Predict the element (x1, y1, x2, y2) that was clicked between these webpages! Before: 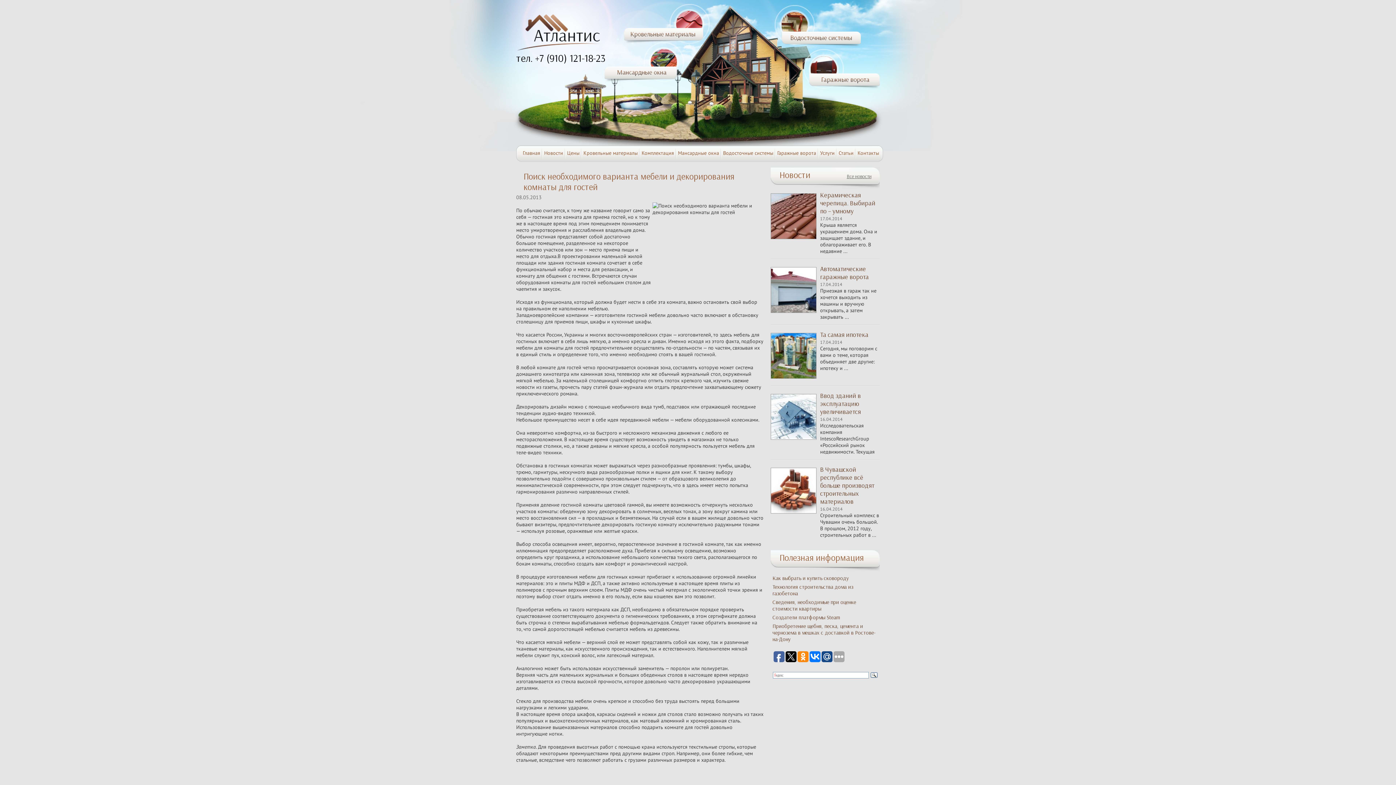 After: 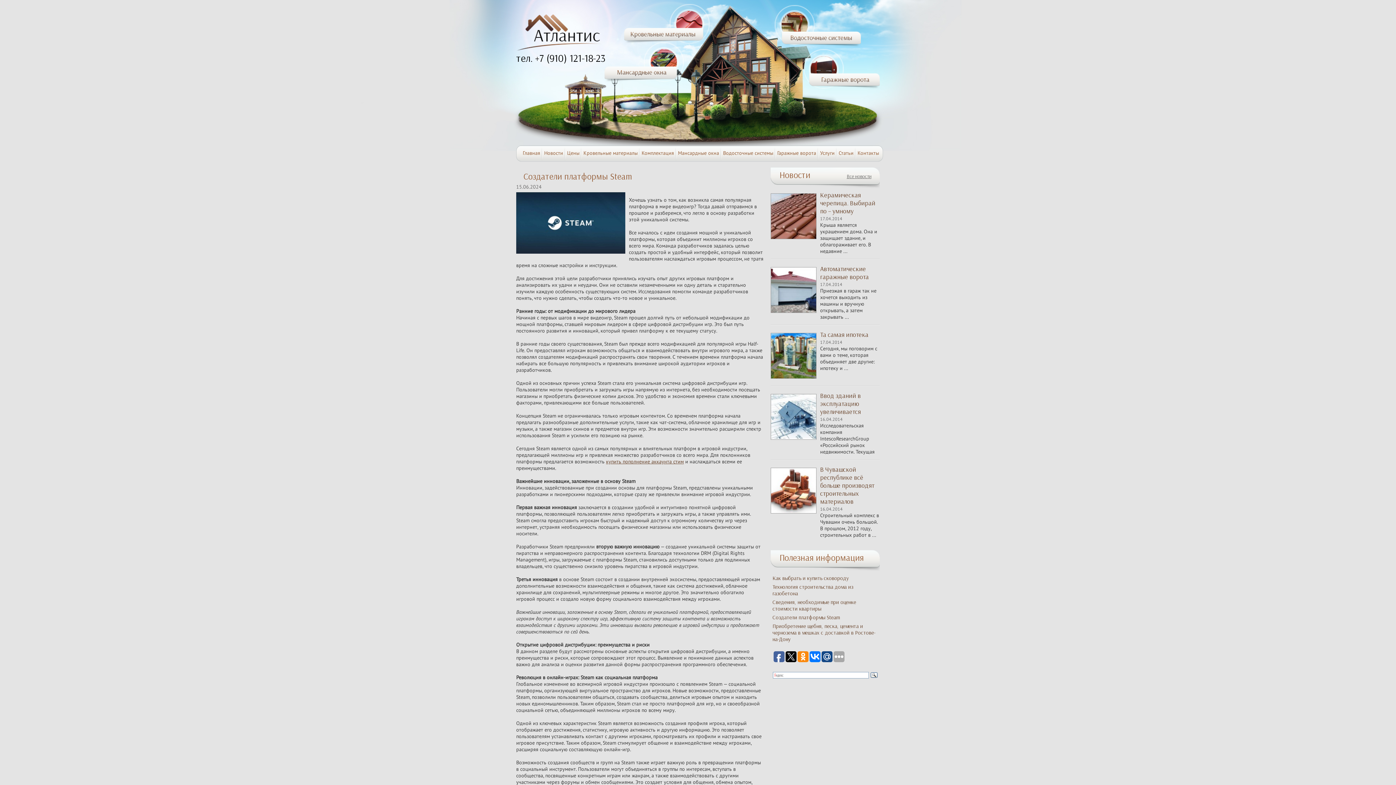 Action: label: Создатели платформы Steam bbox: (772, 614, 840, 621)